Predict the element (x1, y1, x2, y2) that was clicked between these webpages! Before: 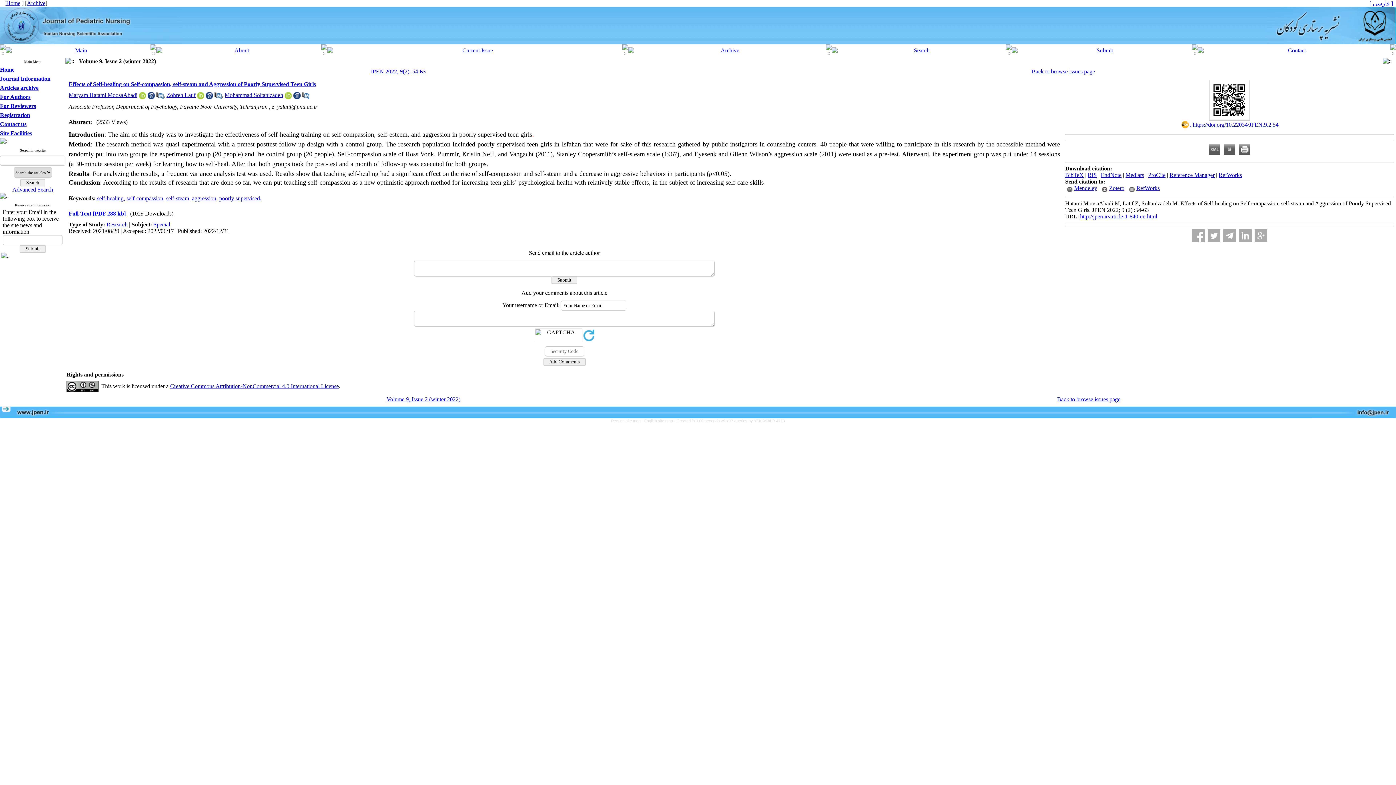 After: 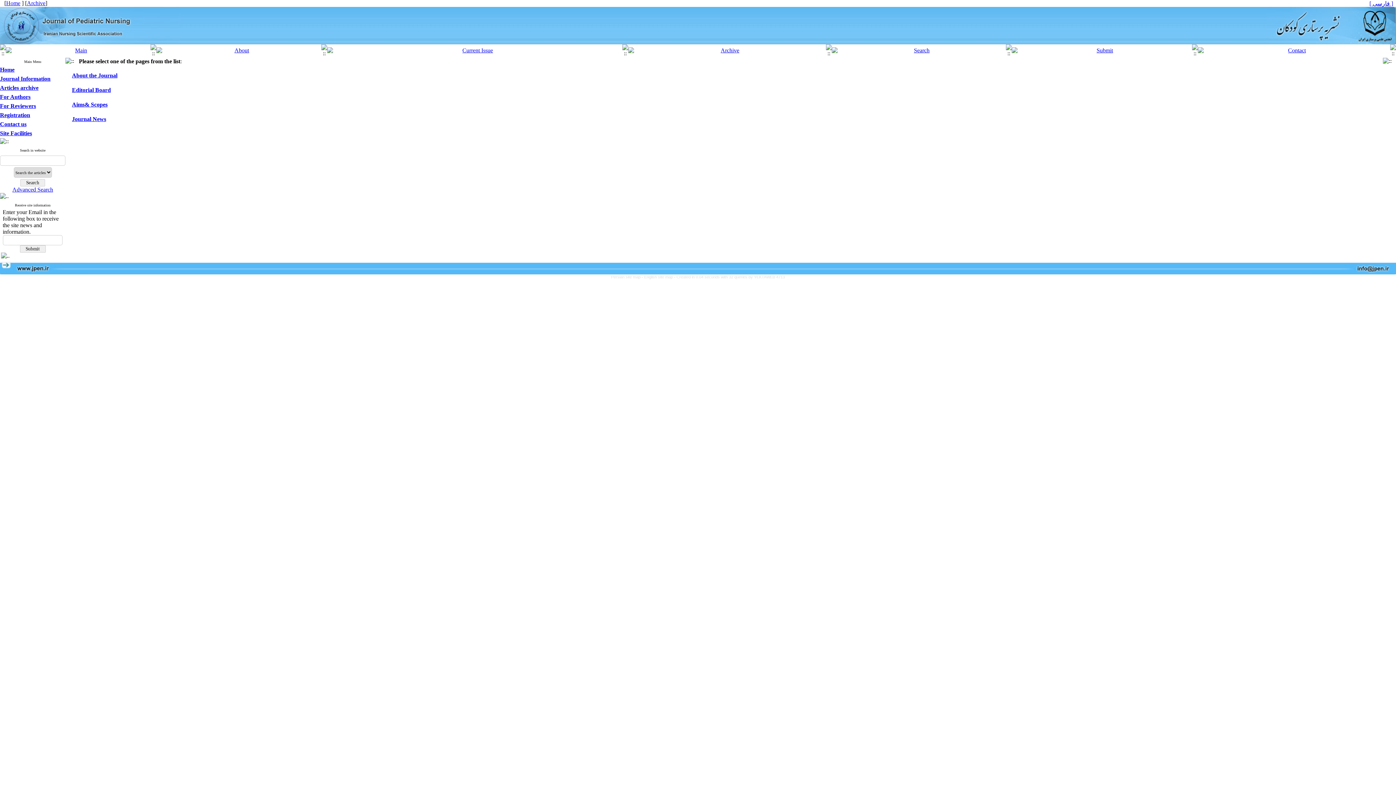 Action: bbox: (0, 75, 50, 81) label: Journal Information